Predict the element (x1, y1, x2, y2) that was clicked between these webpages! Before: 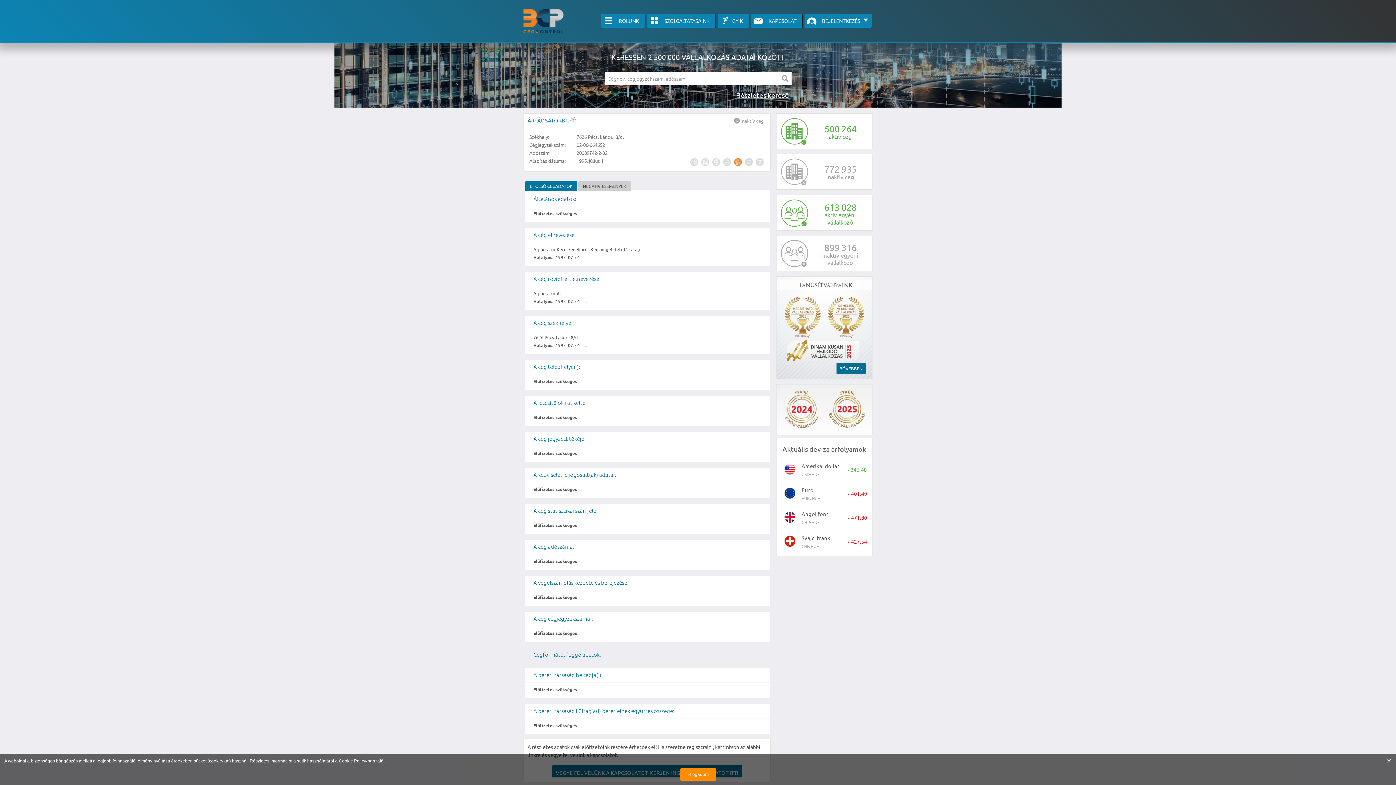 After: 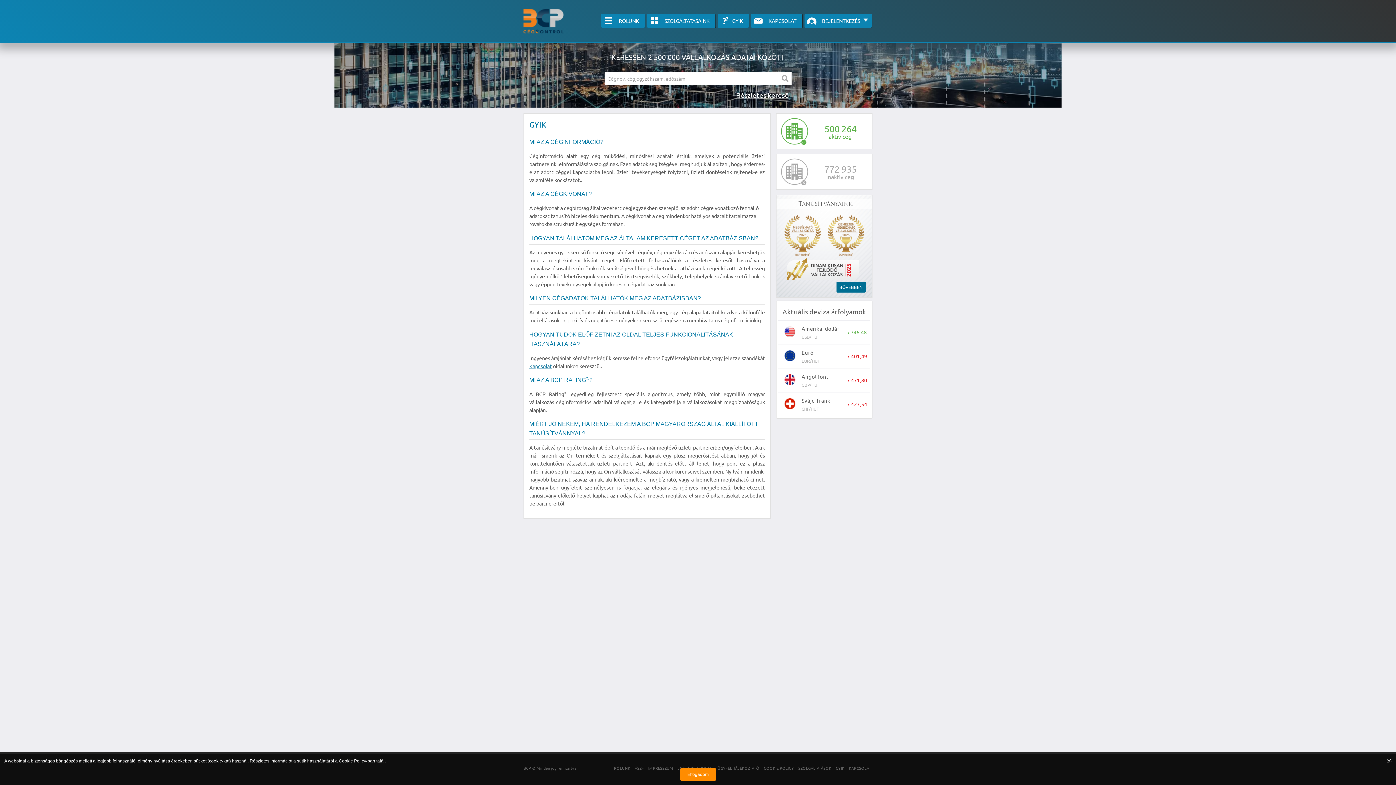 Action: label: GYIK bbox: (717, 13, 749, 27)